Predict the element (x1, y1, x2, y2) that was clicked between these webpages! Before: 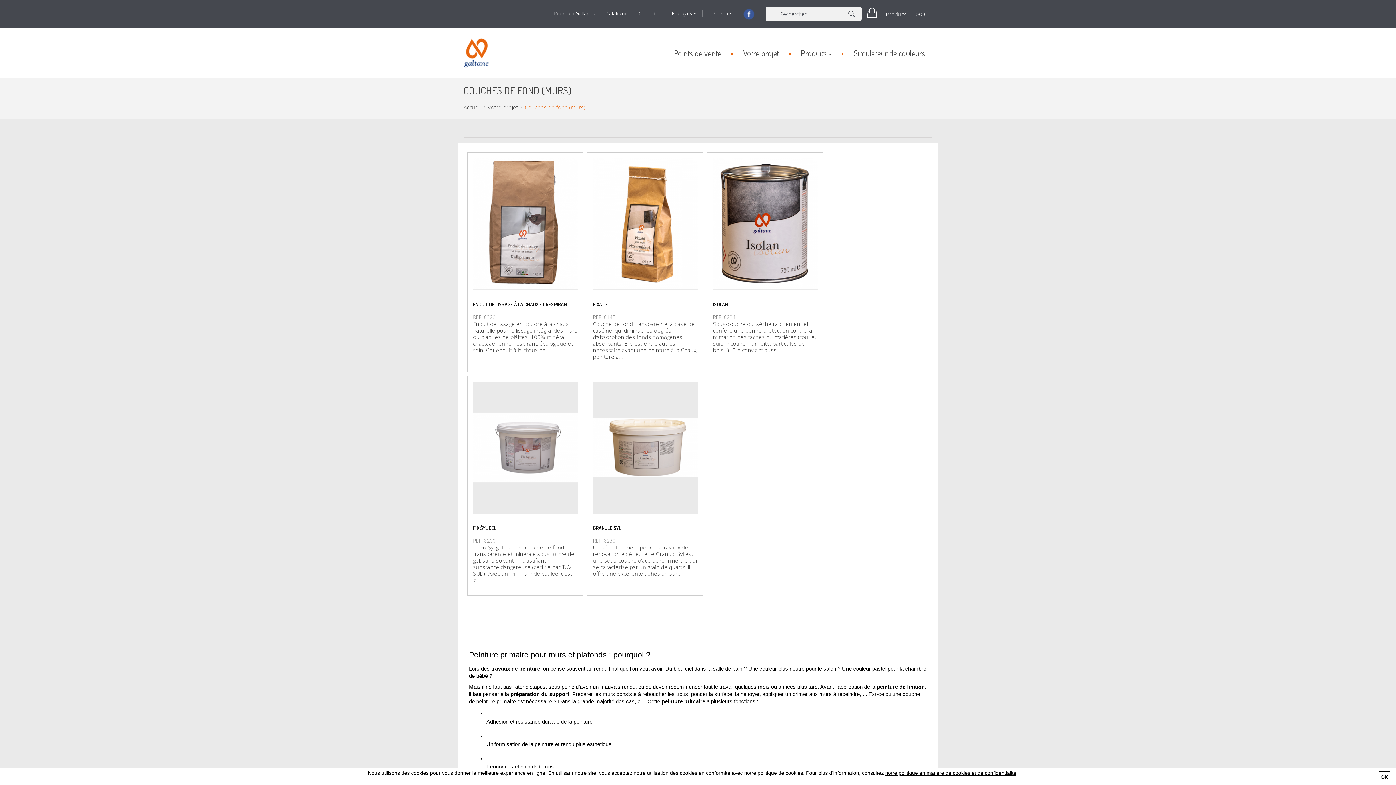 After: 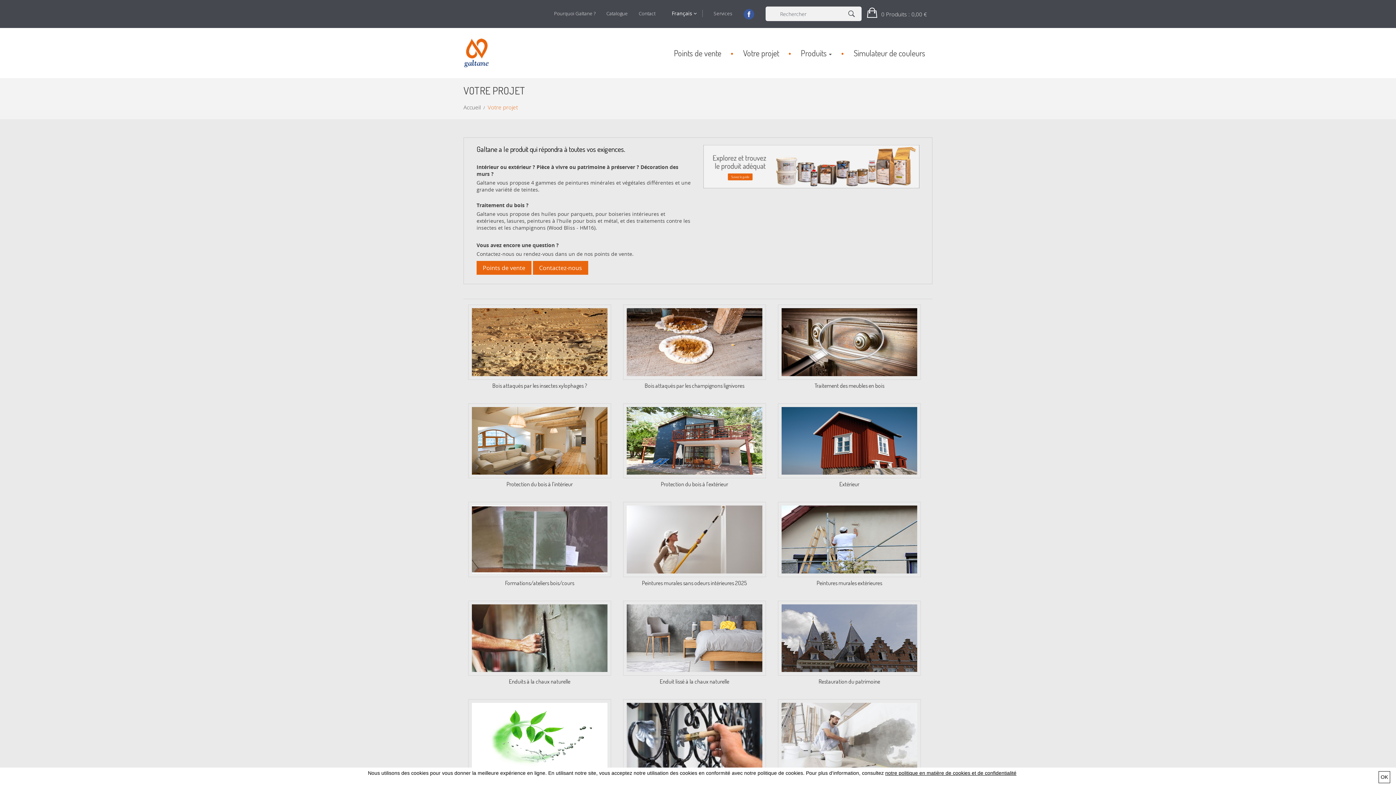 Action: bbox: (487, 102, 518, 112) label: Votre projet